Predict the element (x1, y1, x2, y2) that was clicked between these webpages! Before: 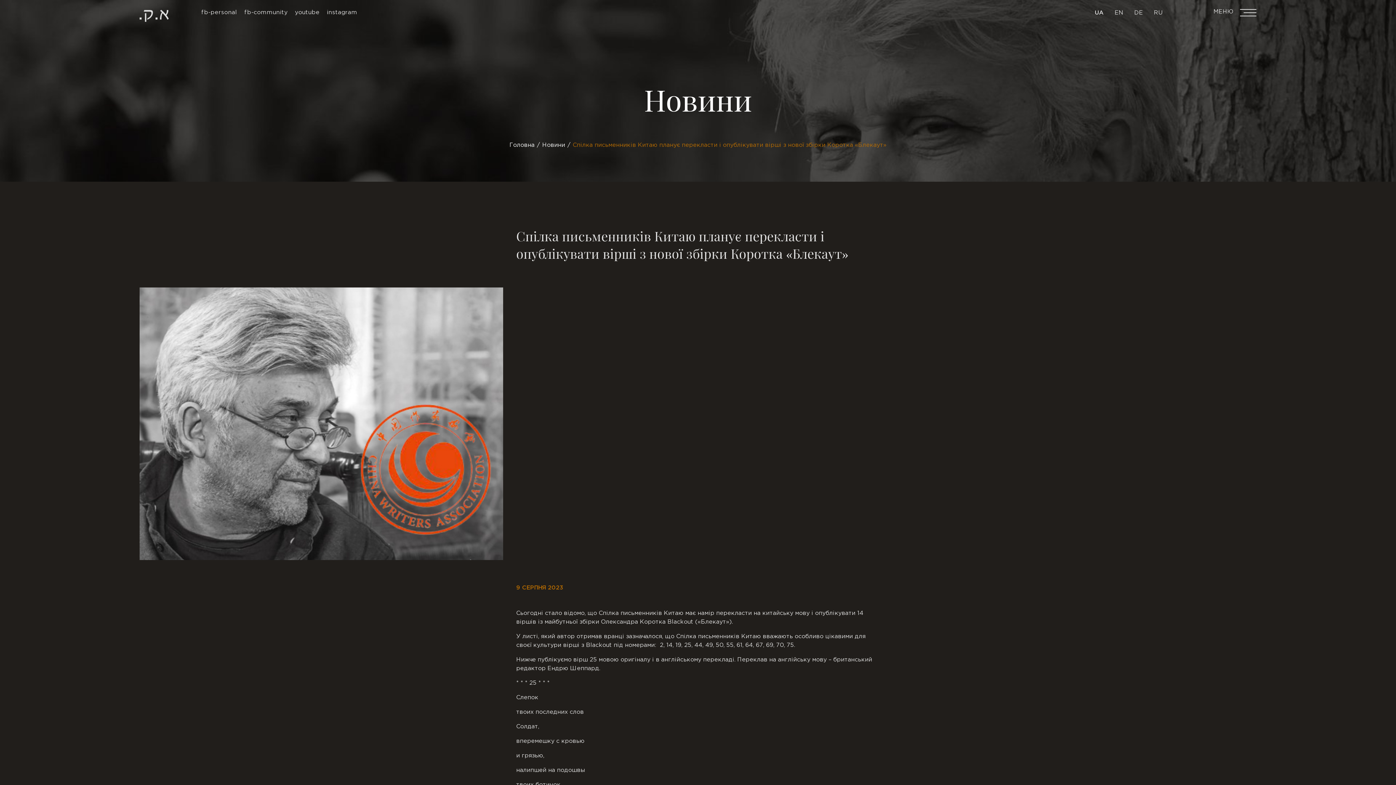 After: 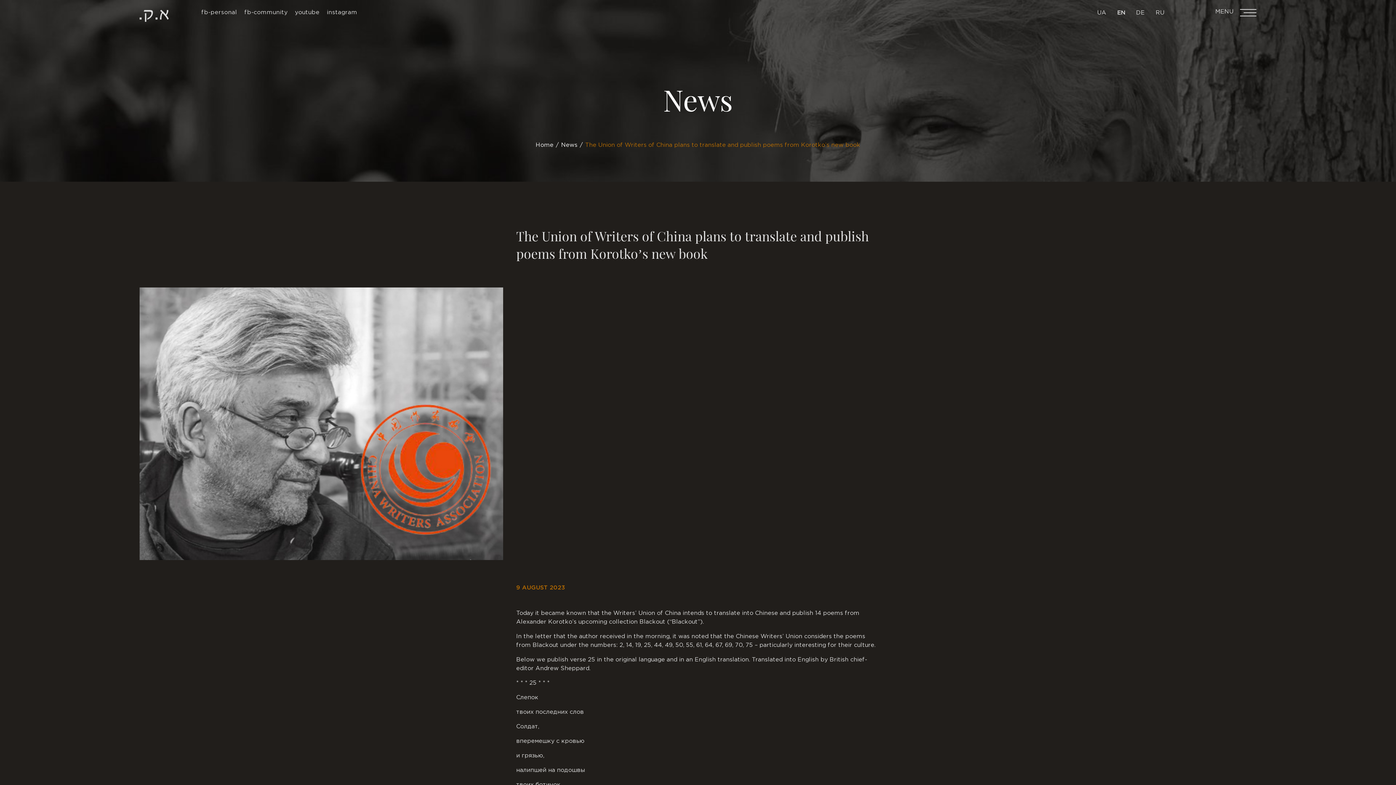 Action: bbox: (1114, 10, 1123, 15) label: EN